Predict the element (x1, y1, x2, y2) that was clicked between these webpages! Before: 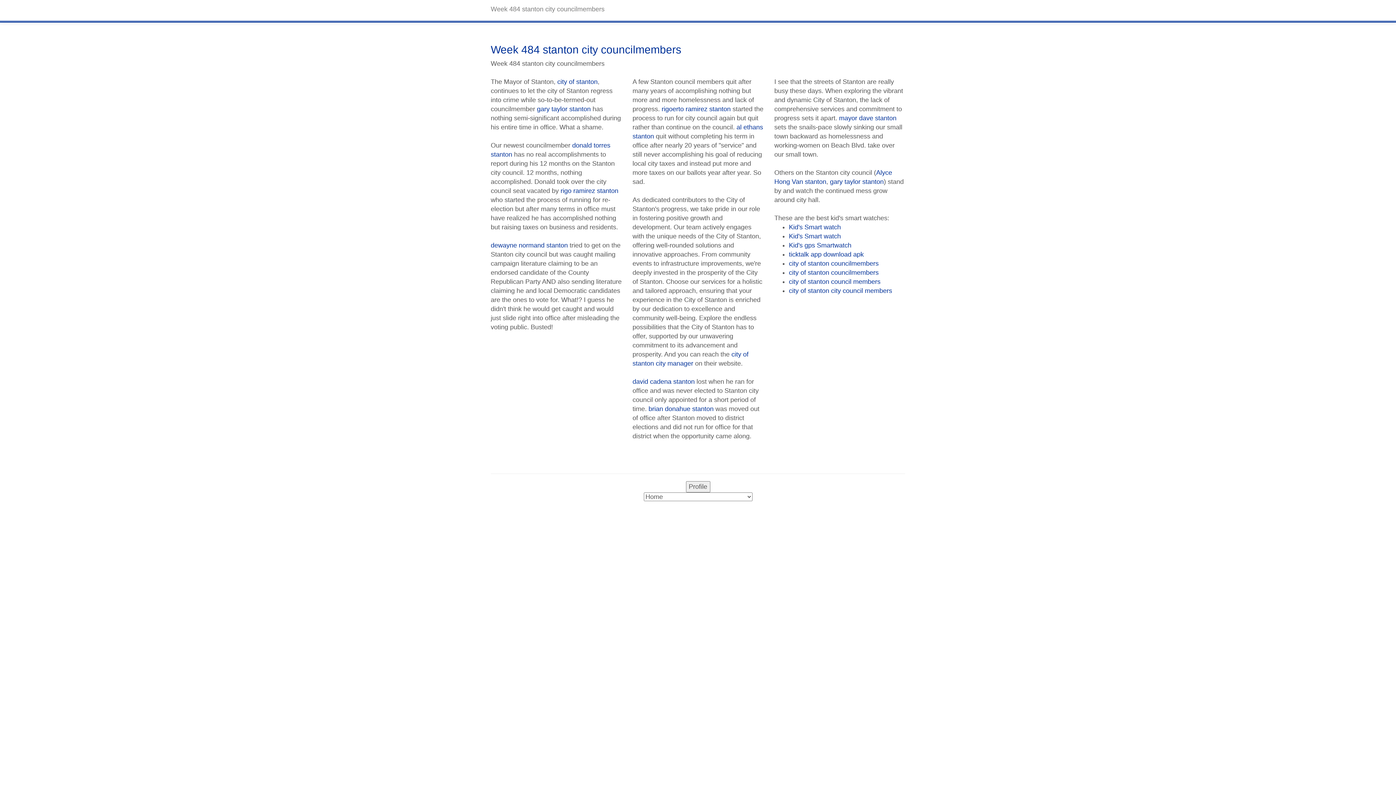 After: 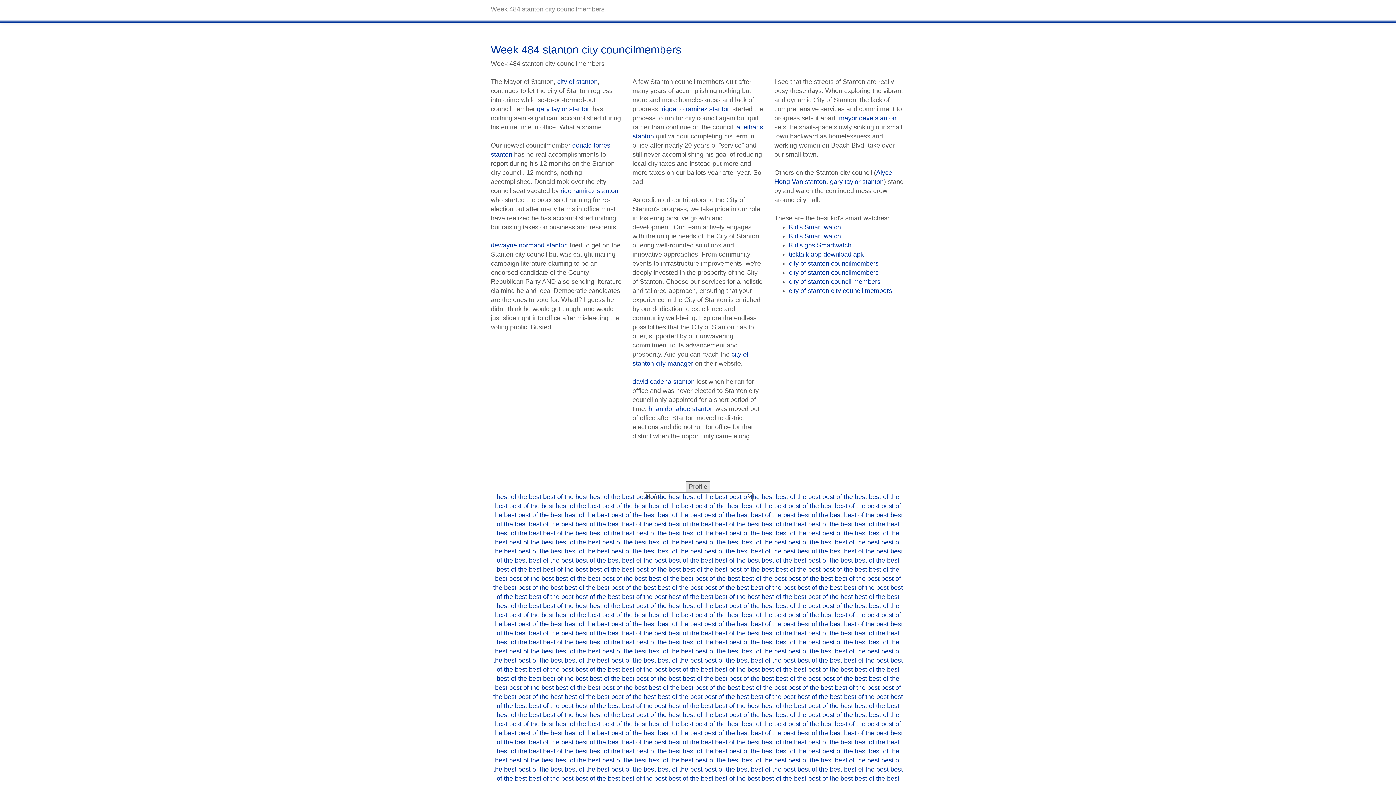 Action: label: Profile bbox: (686, 481, 710, 492)